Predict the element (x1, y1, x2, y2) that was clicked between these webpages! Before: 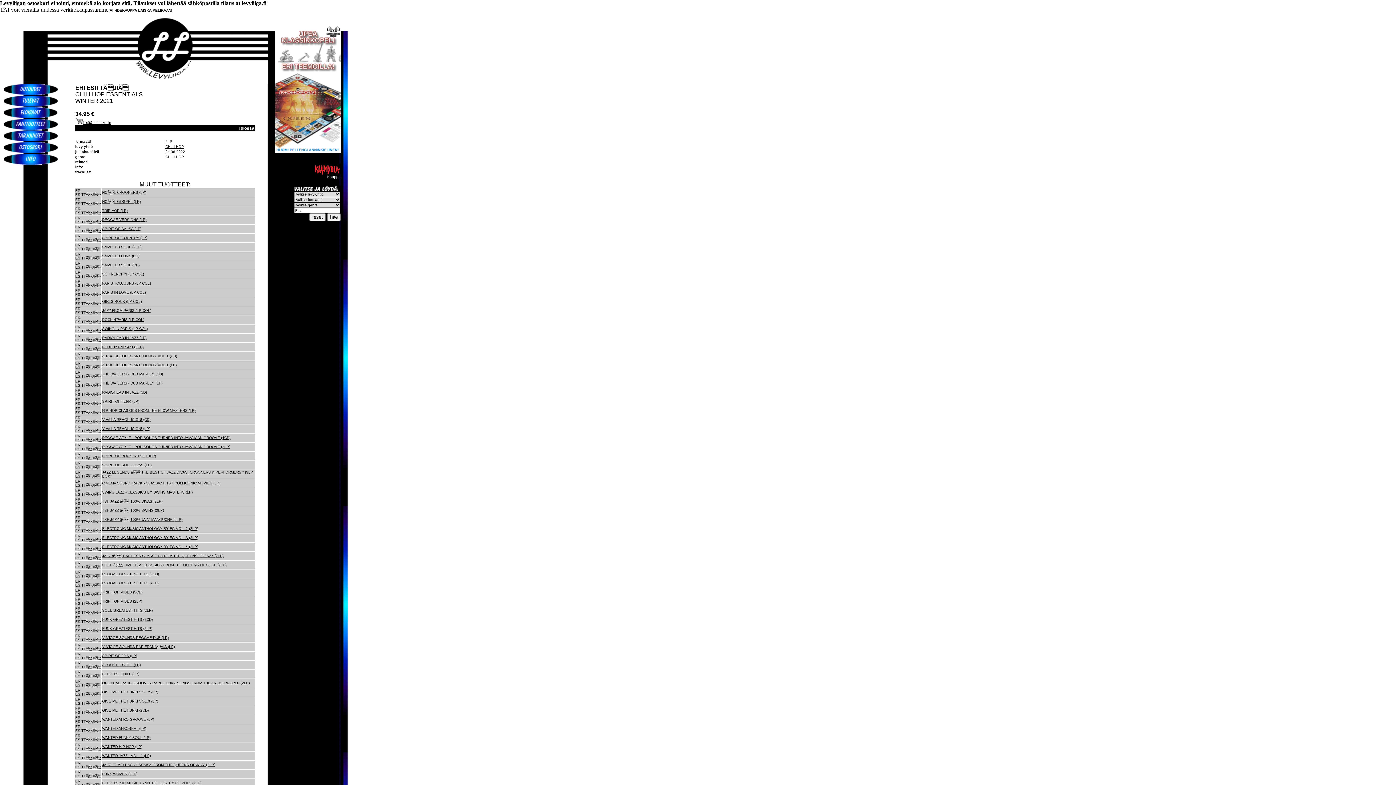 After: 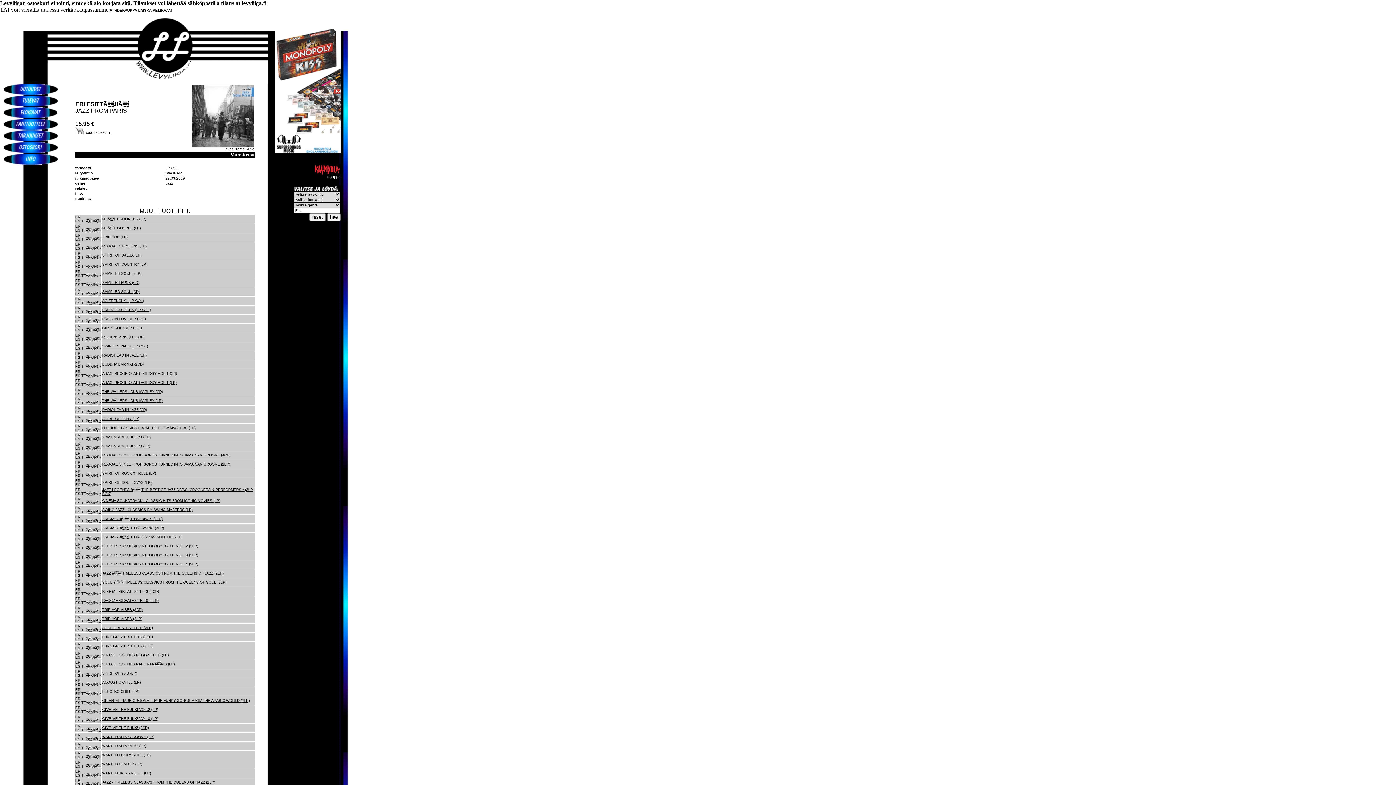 Action: bbox: (102, 308, 151, 312) label: JAZZ FROM PARIS (LP COL)